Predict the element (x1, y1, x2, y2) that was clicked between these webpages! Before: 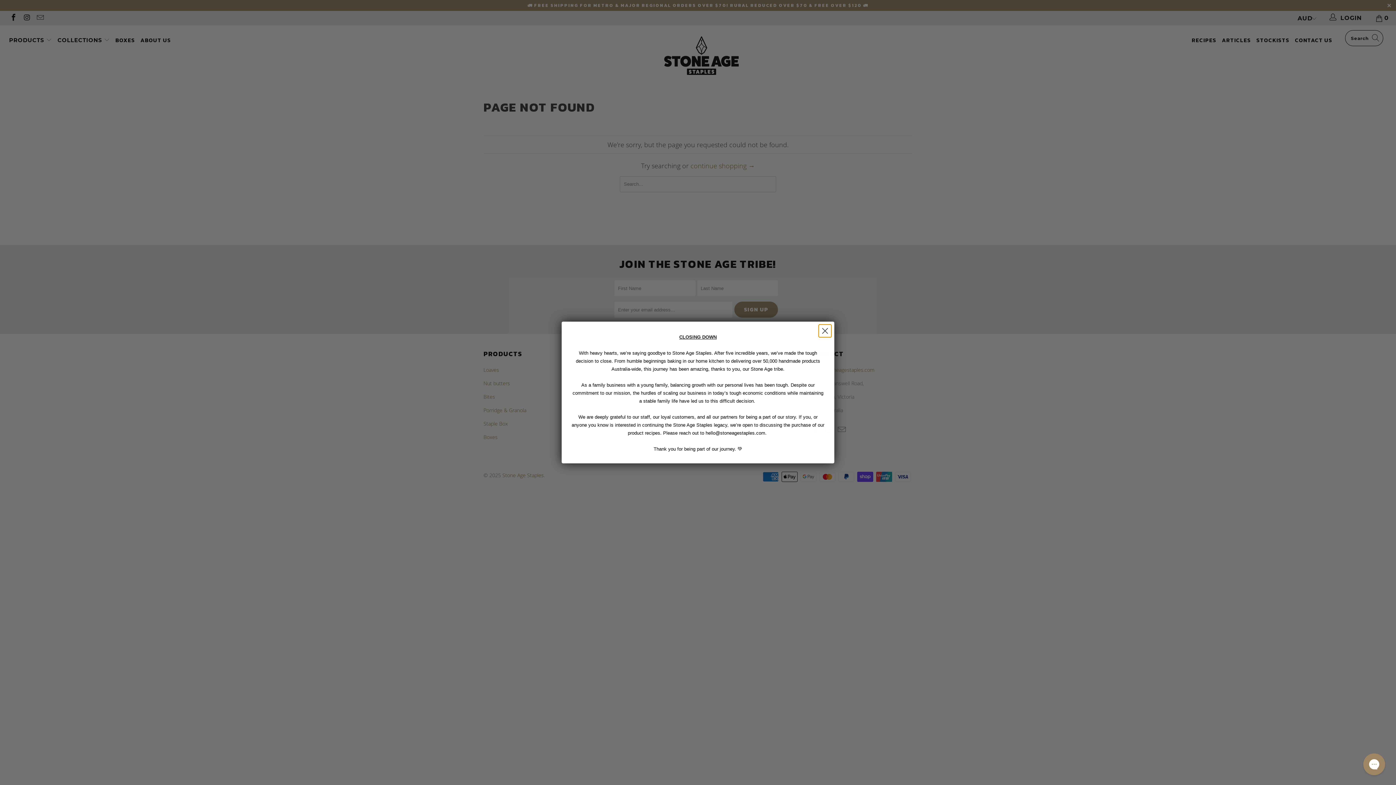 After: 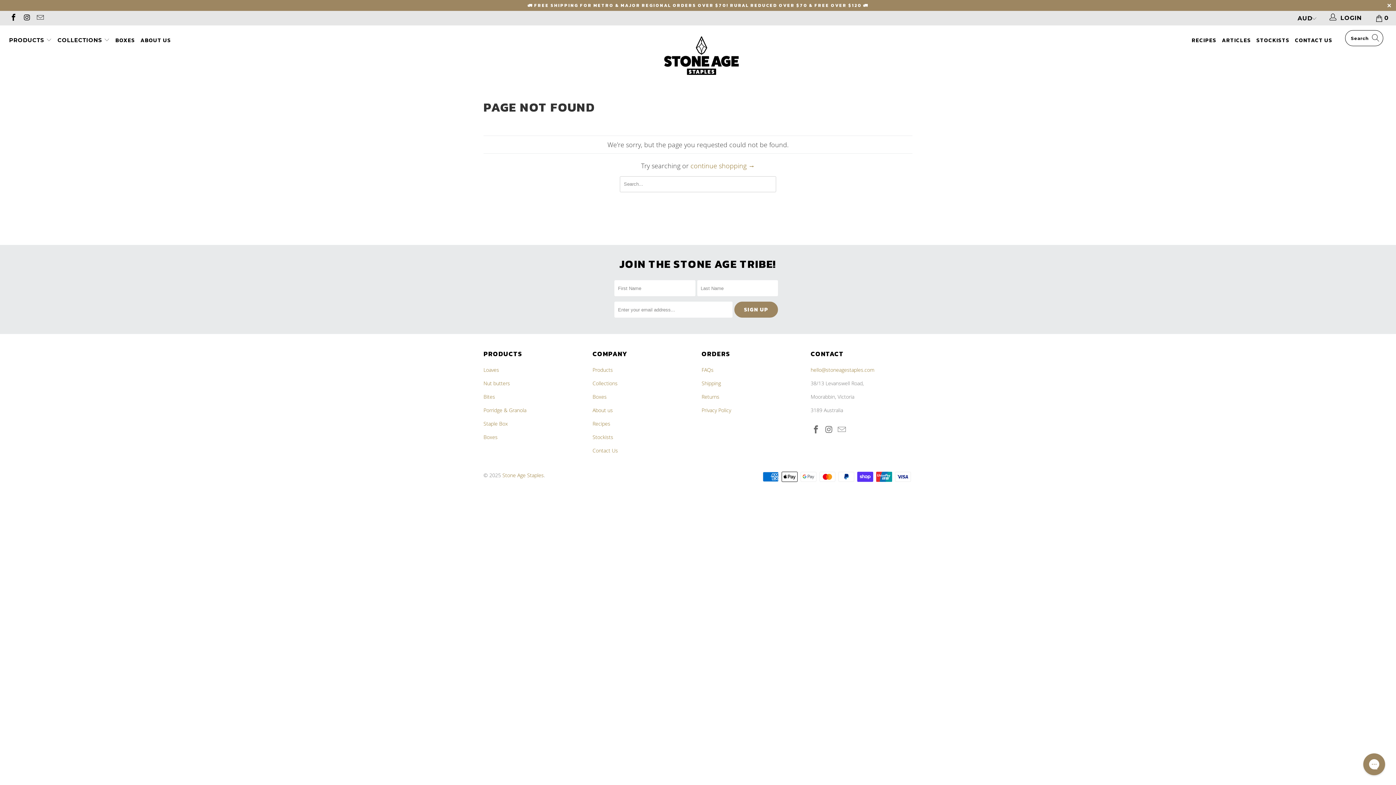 Action: label: Close dialog bbox: (818, 338, 831, 351)